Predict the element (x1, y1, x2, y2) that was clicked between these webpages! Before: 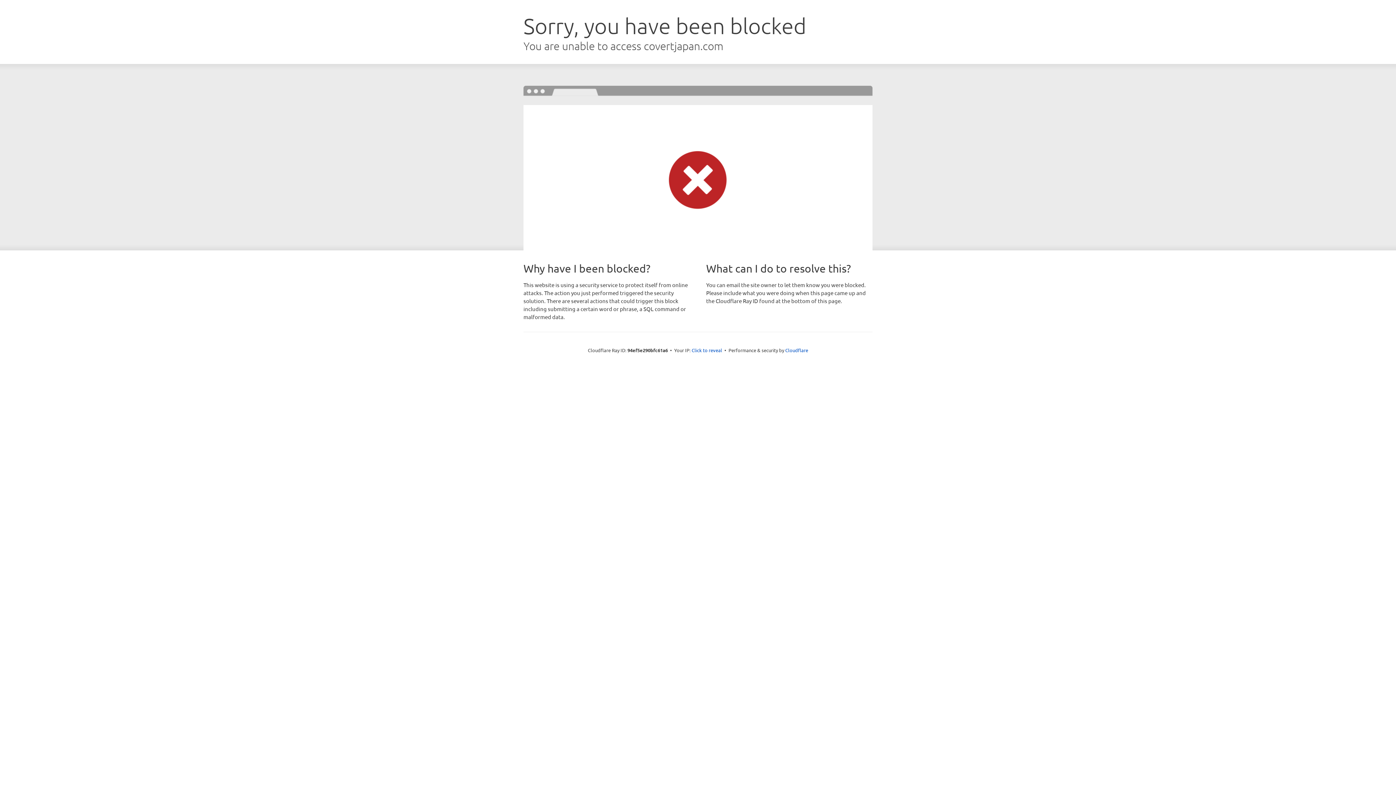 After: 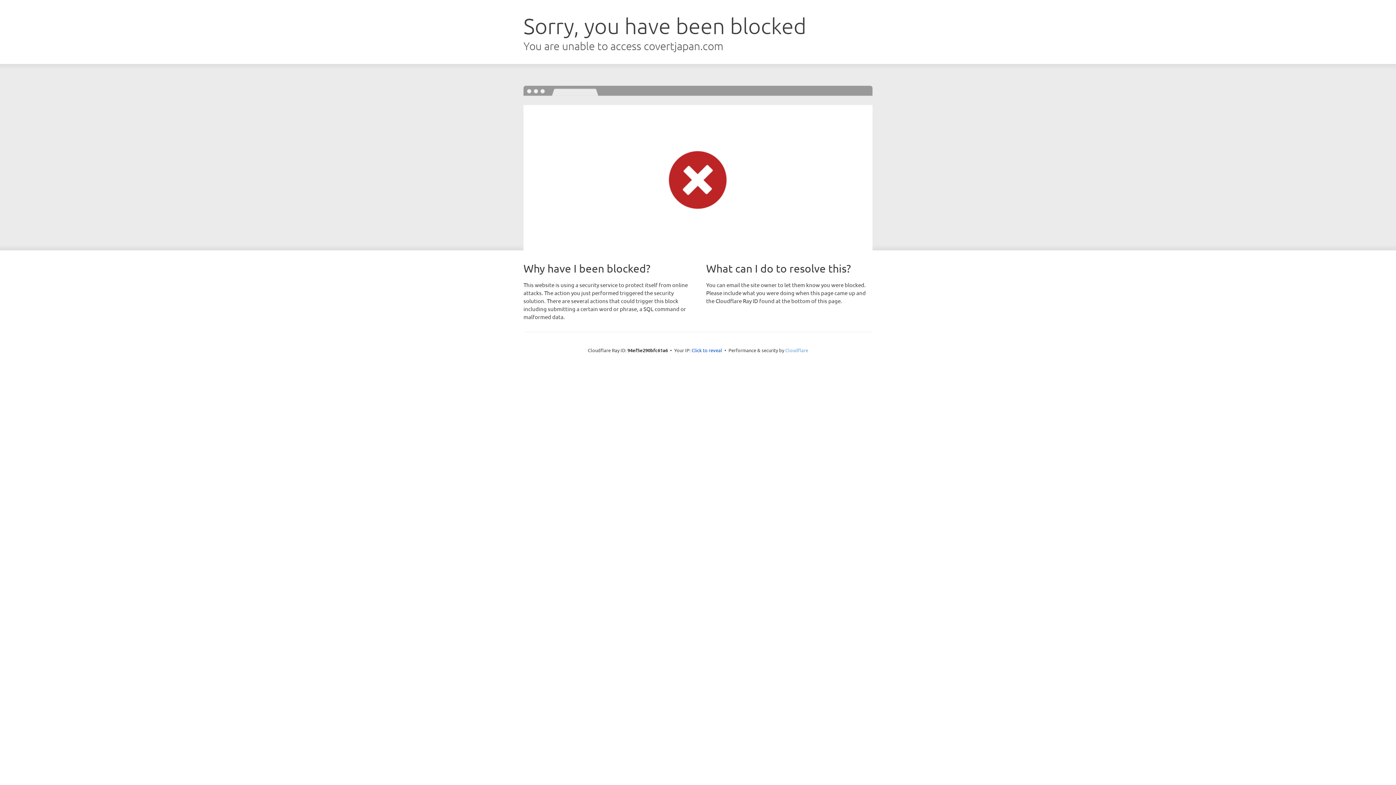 Action: bbox: (785, 347, 808, 353) label: Cloudflare